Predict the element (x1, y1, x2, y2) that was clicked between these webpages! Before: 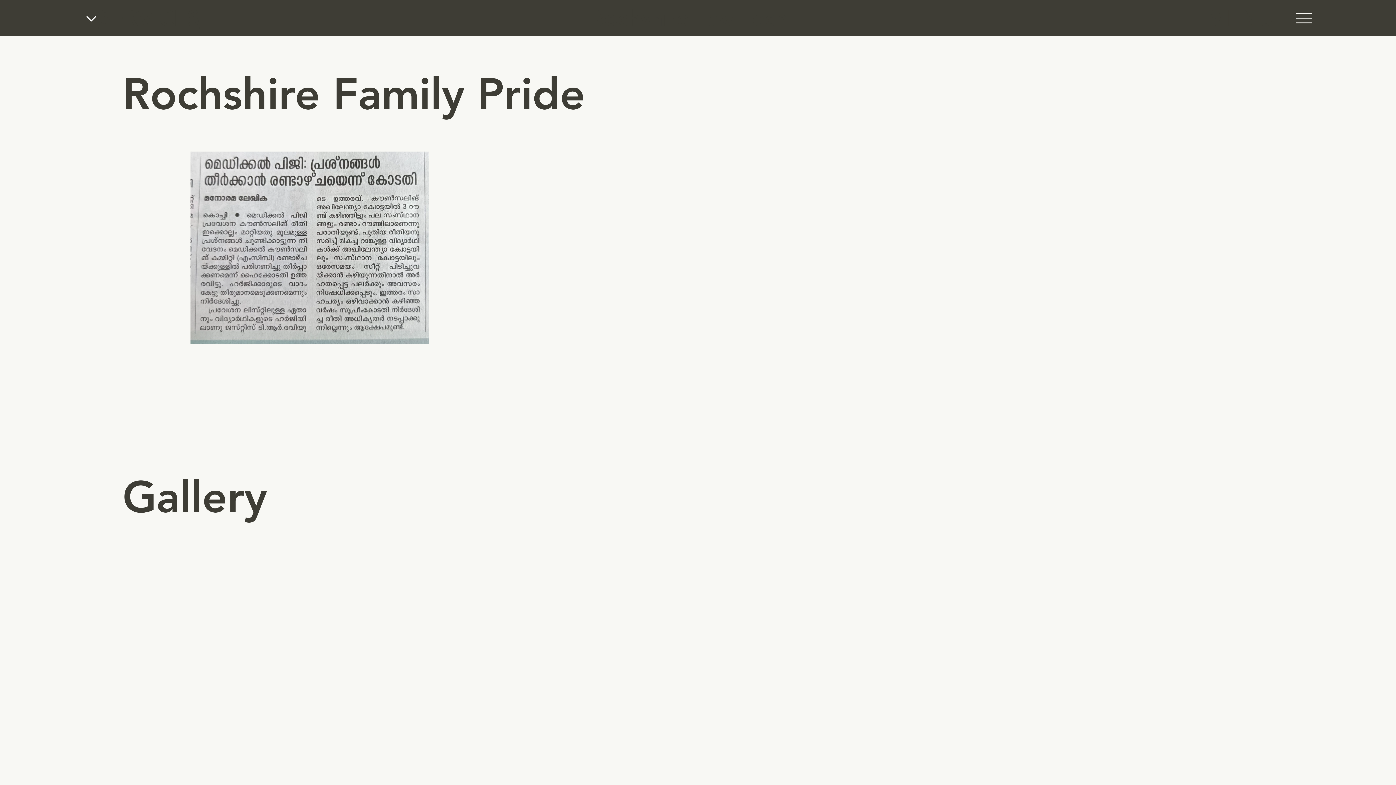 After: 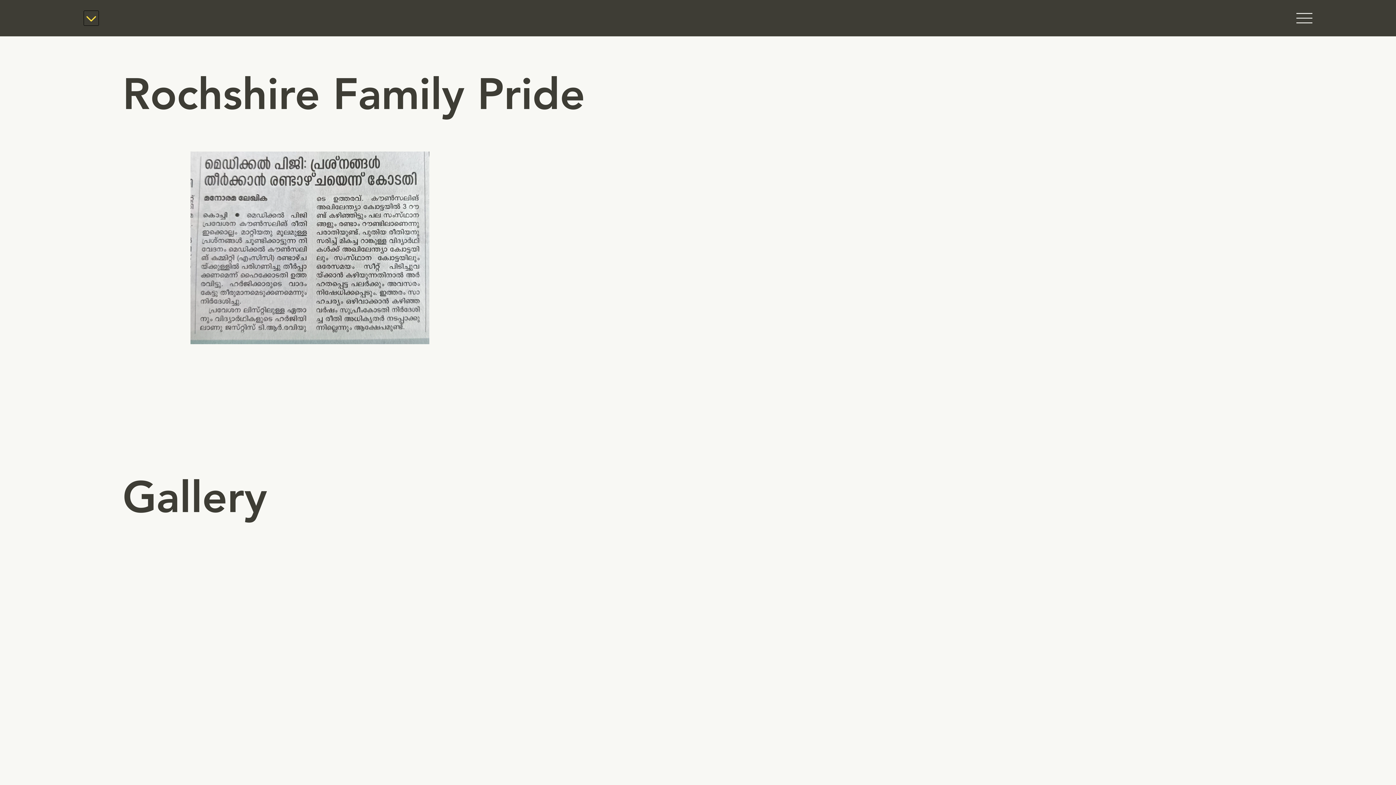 Action: label: Go bbox: (83, 10, 99, 25)